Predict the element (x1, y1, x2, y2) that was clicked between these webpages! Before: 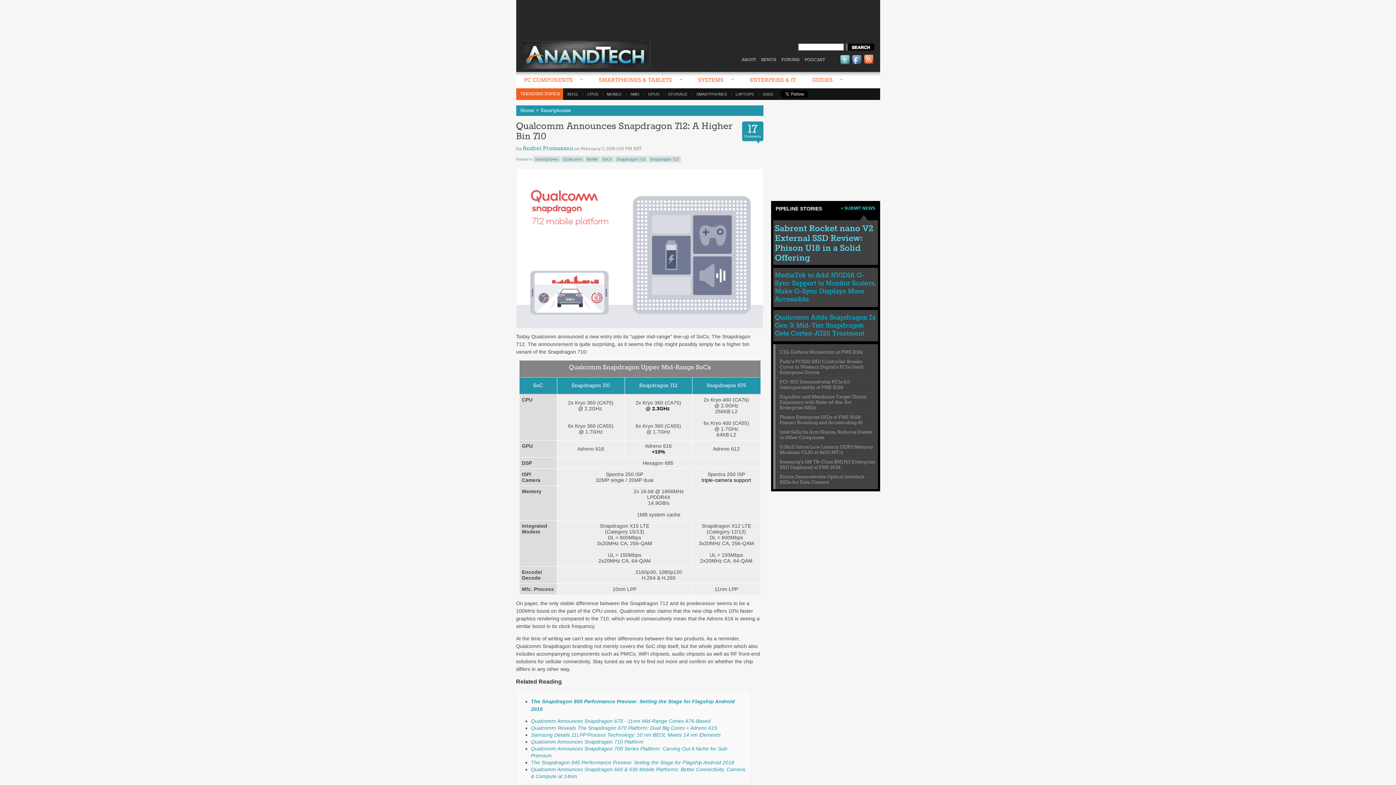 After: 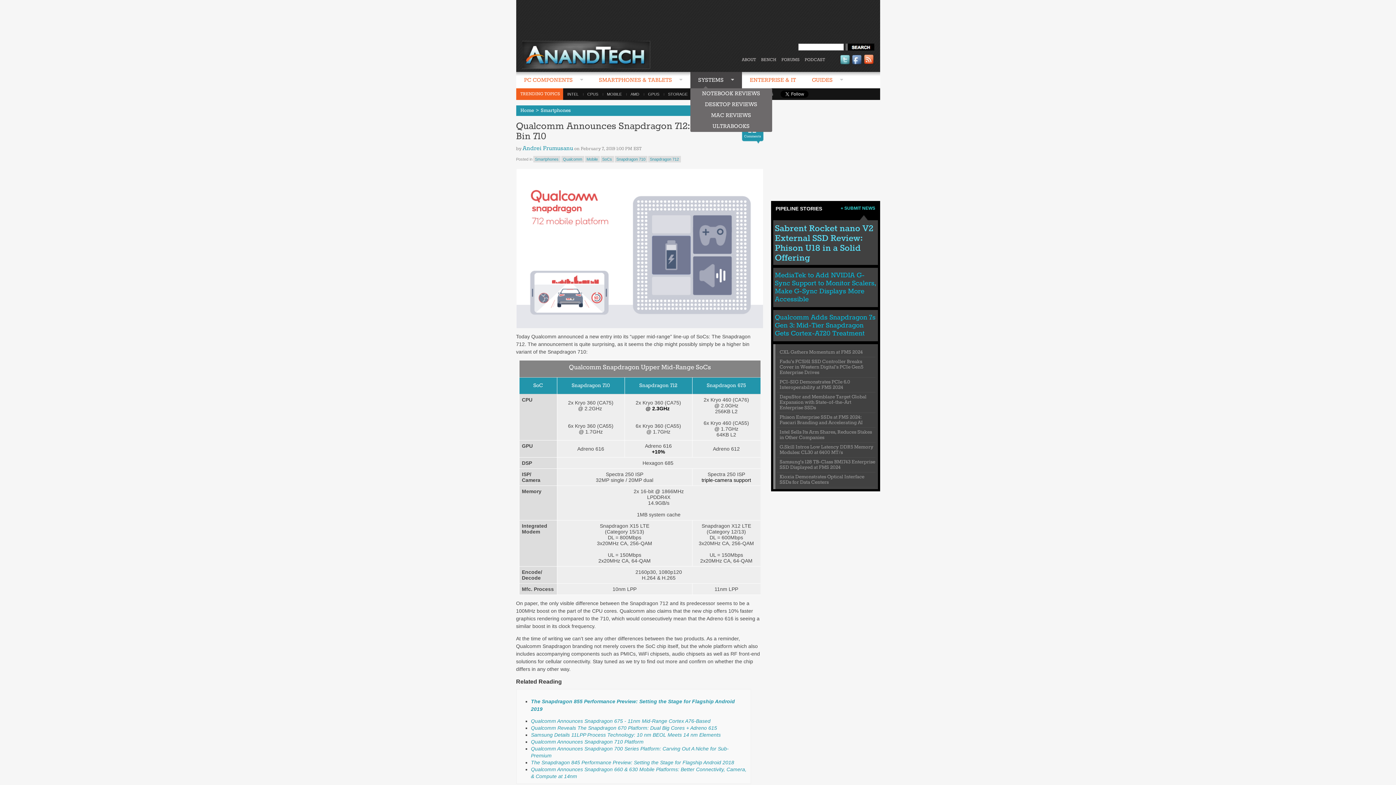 Action: bbox: (690, 72, 742, 89) label: SYSTEMS 